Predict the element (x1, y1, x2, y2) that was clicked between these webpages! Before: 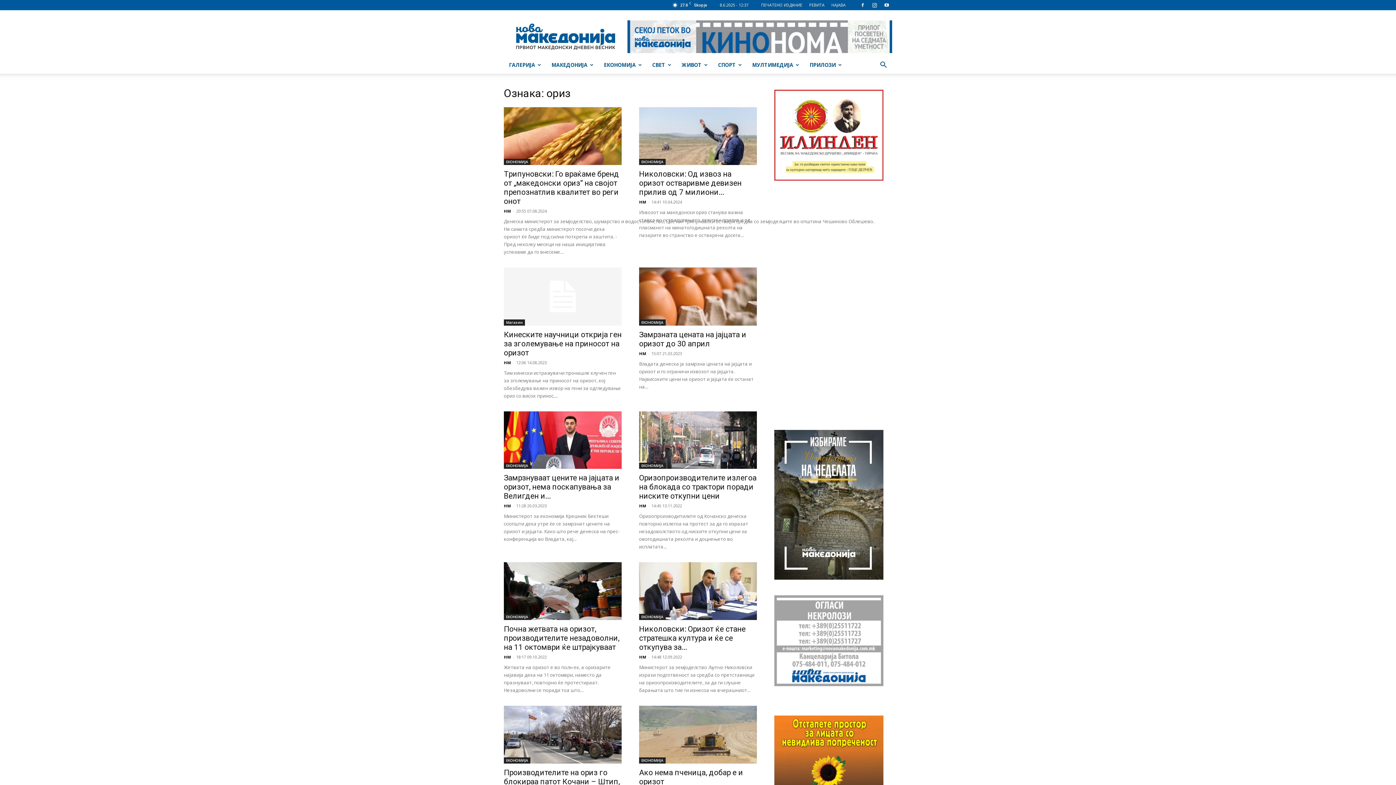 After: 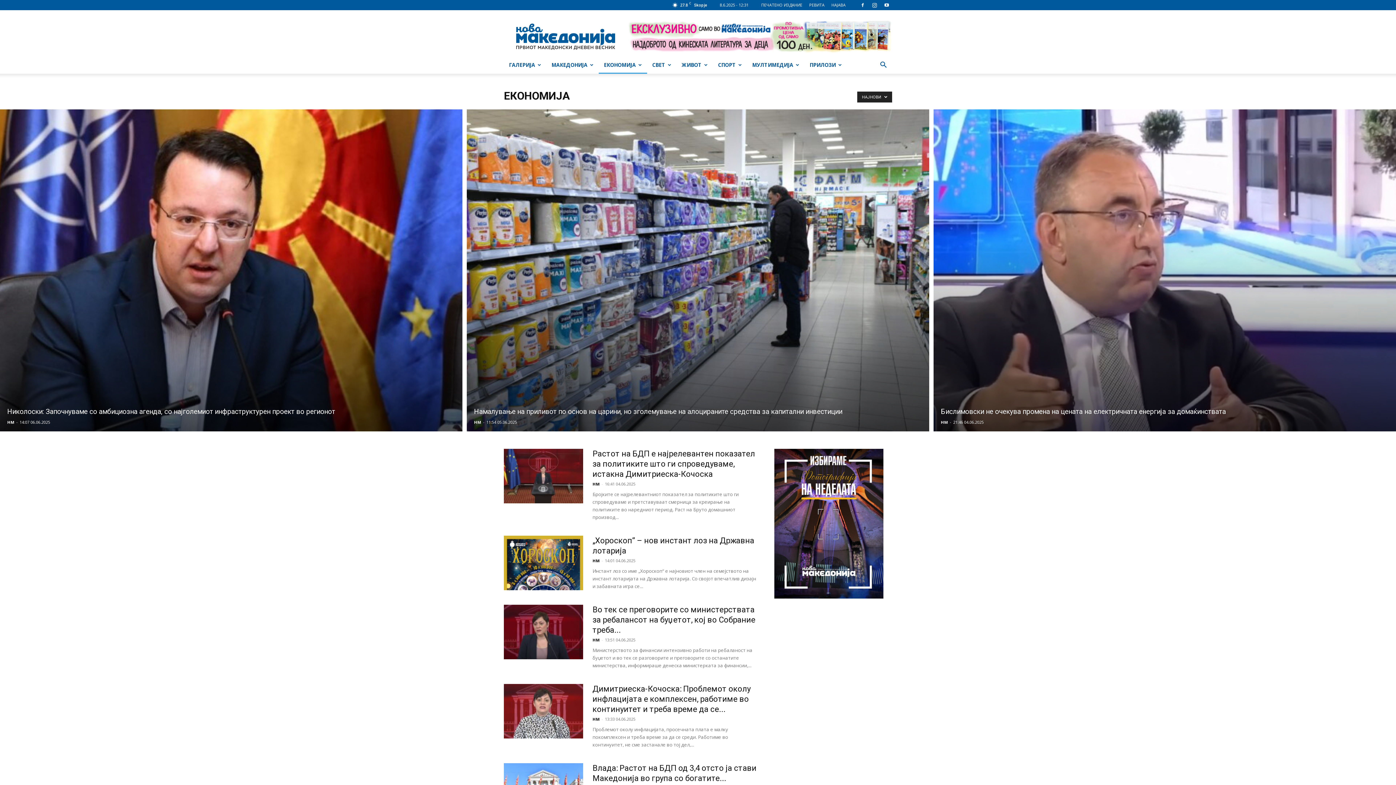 Action: label: ЕКОНОМИЈА bbox: (504, 463, 530, 469)